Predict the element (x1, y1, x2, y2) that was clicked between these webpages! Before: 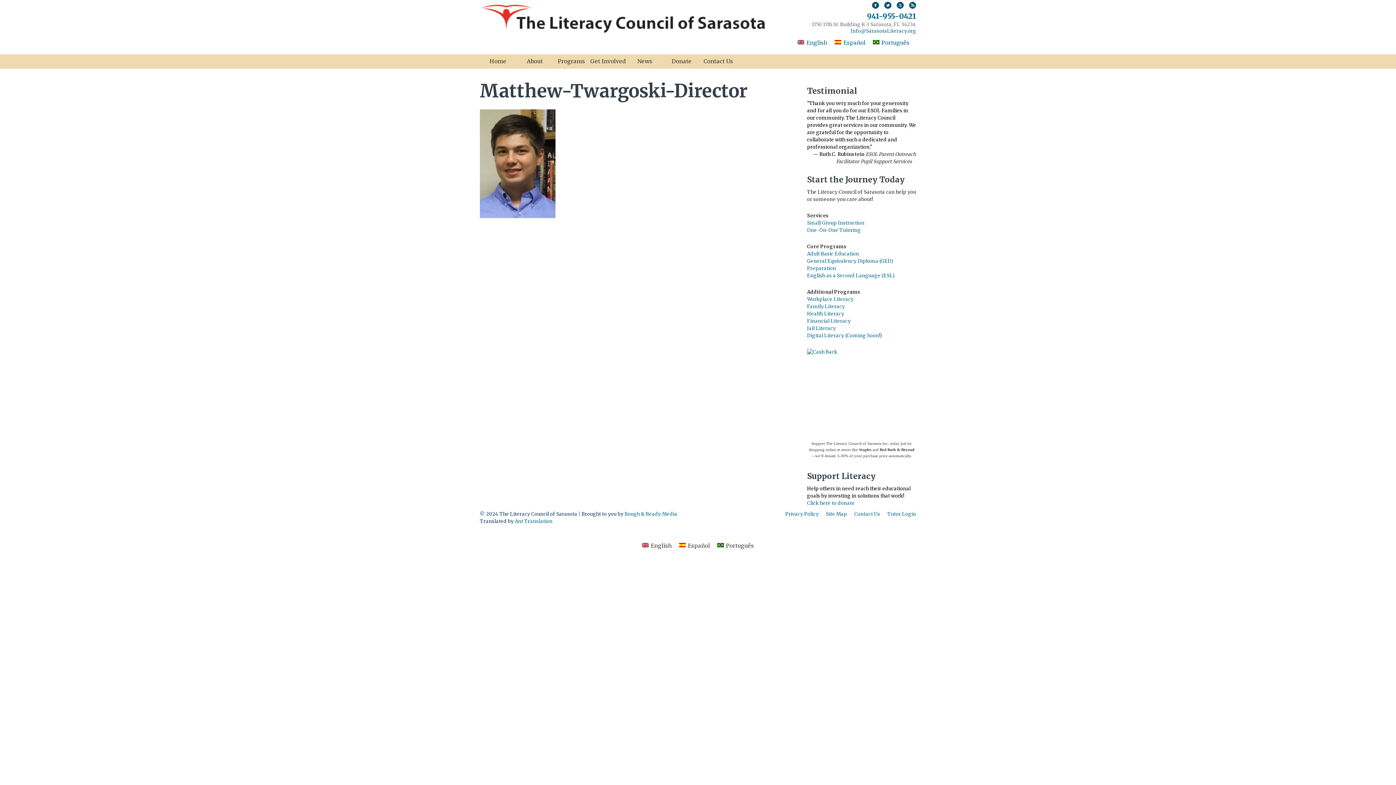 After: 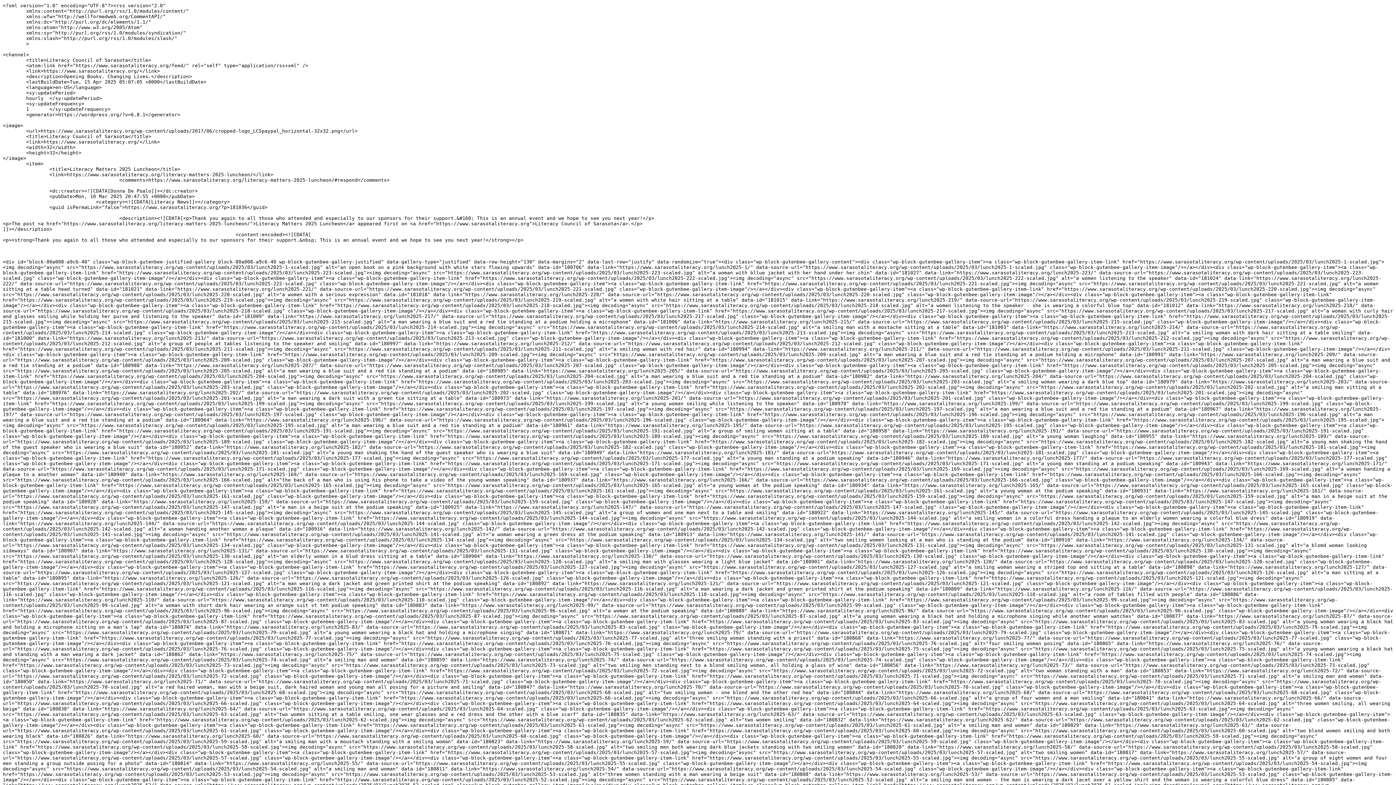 Action: bbox: (909, 1, 916, 9)